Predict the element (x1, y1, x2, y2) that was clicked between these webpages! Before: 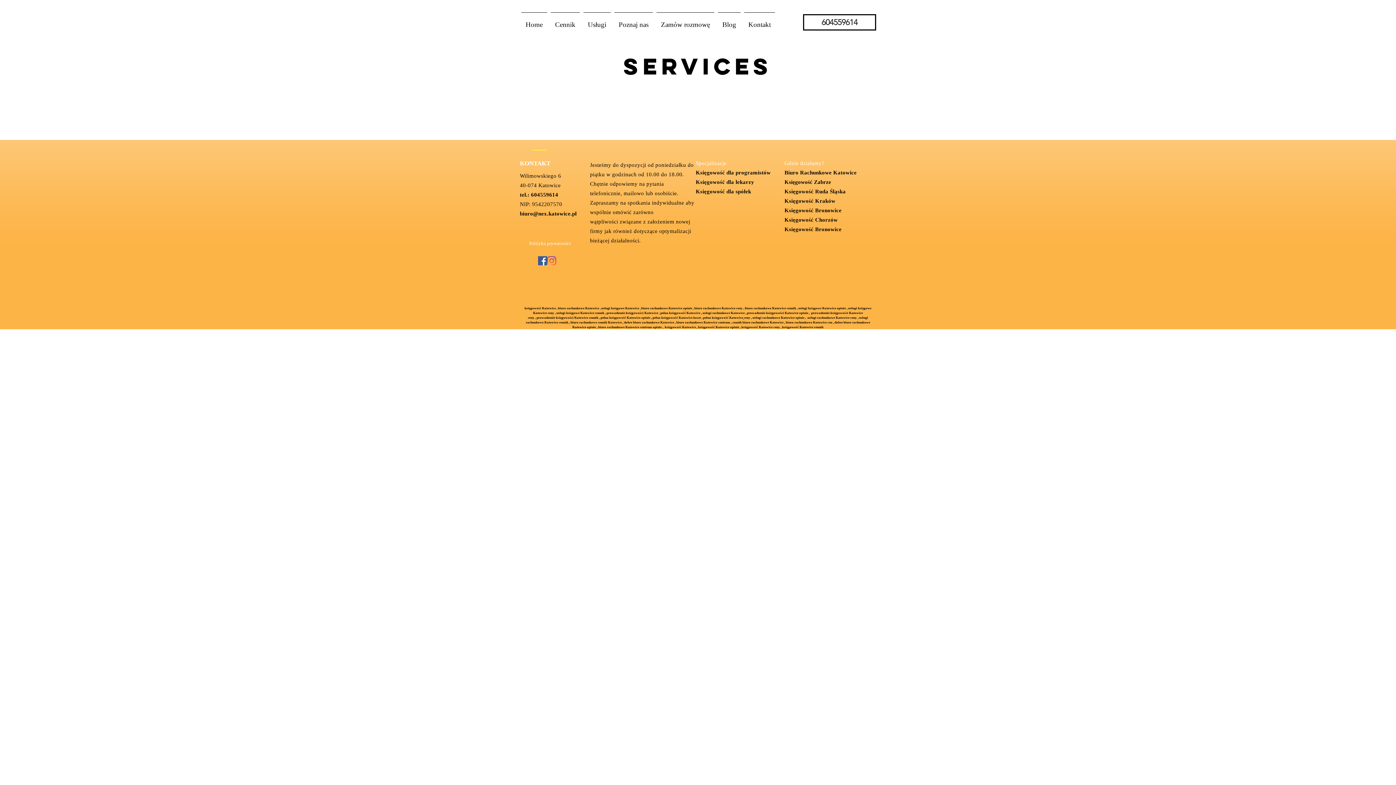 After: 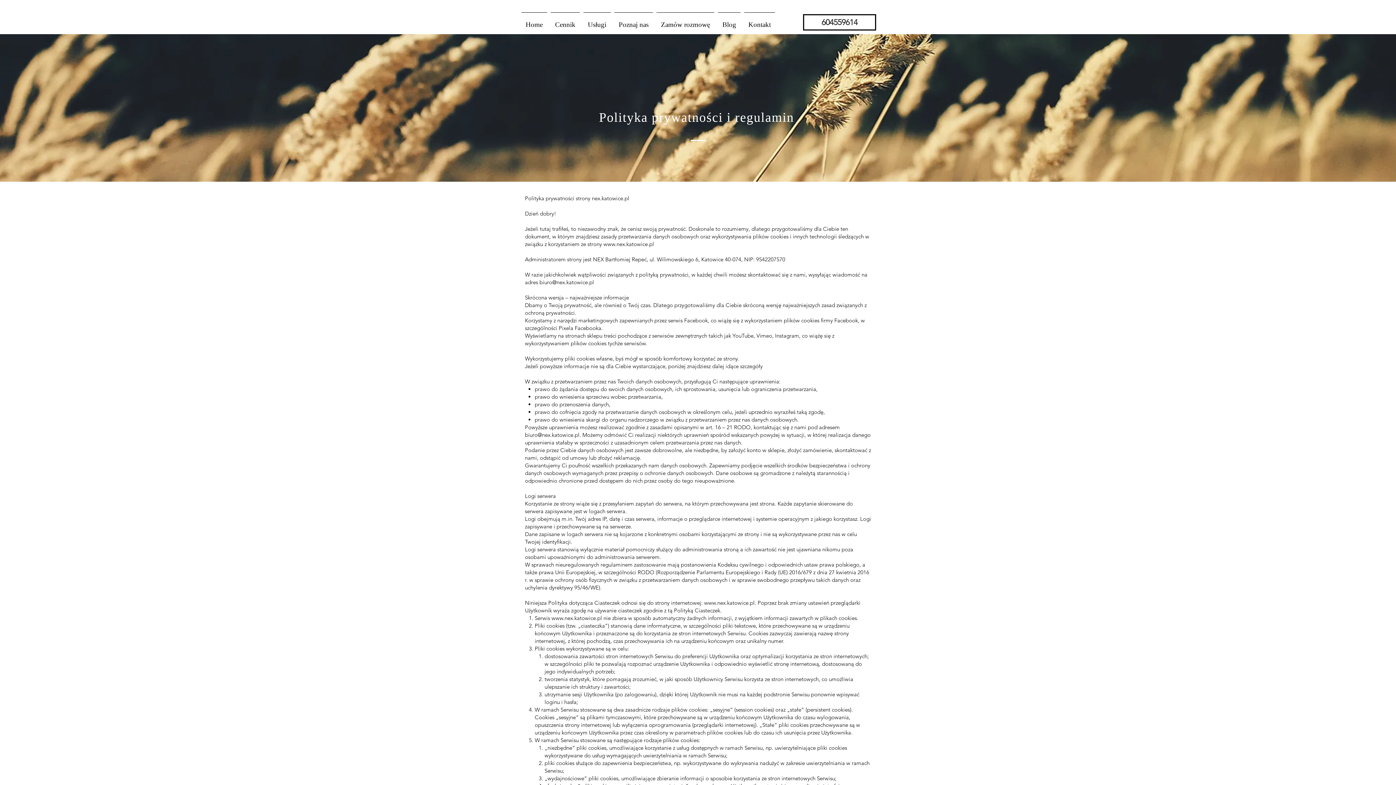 Action: bbox: (526, 236, 574, 250) label: Polityka prywatności